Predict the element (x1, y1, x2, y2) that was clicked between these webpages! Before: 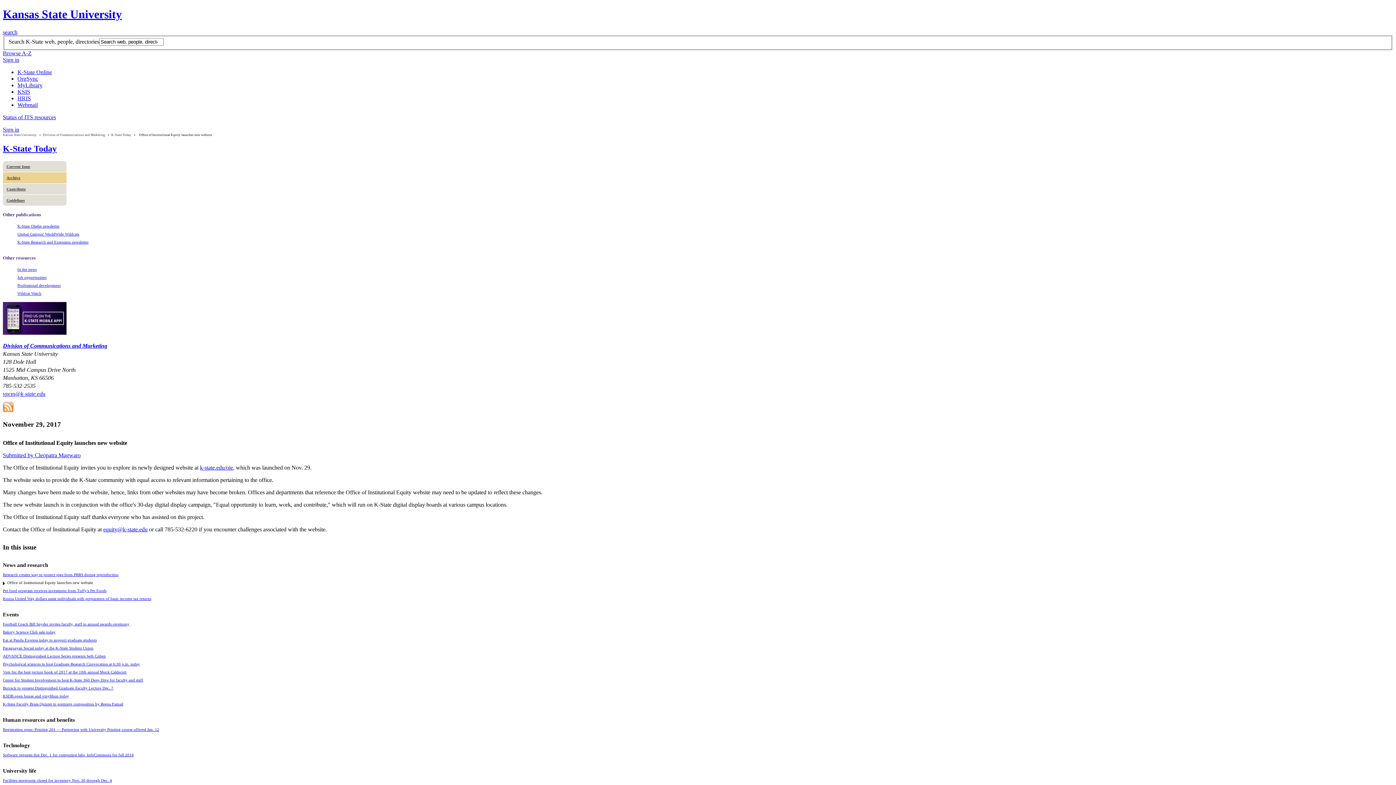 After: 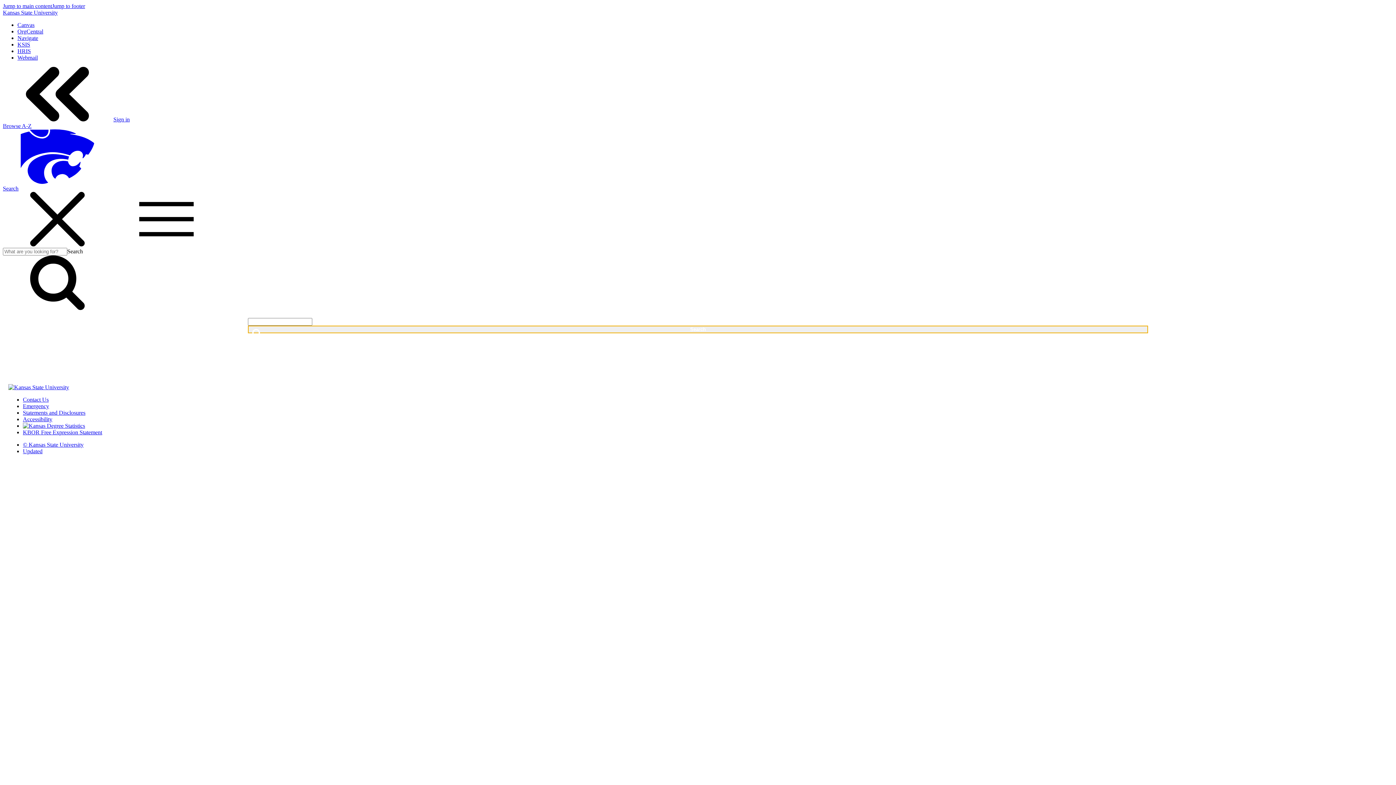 Action: label: search bbox: (2, 29, 17, 35)